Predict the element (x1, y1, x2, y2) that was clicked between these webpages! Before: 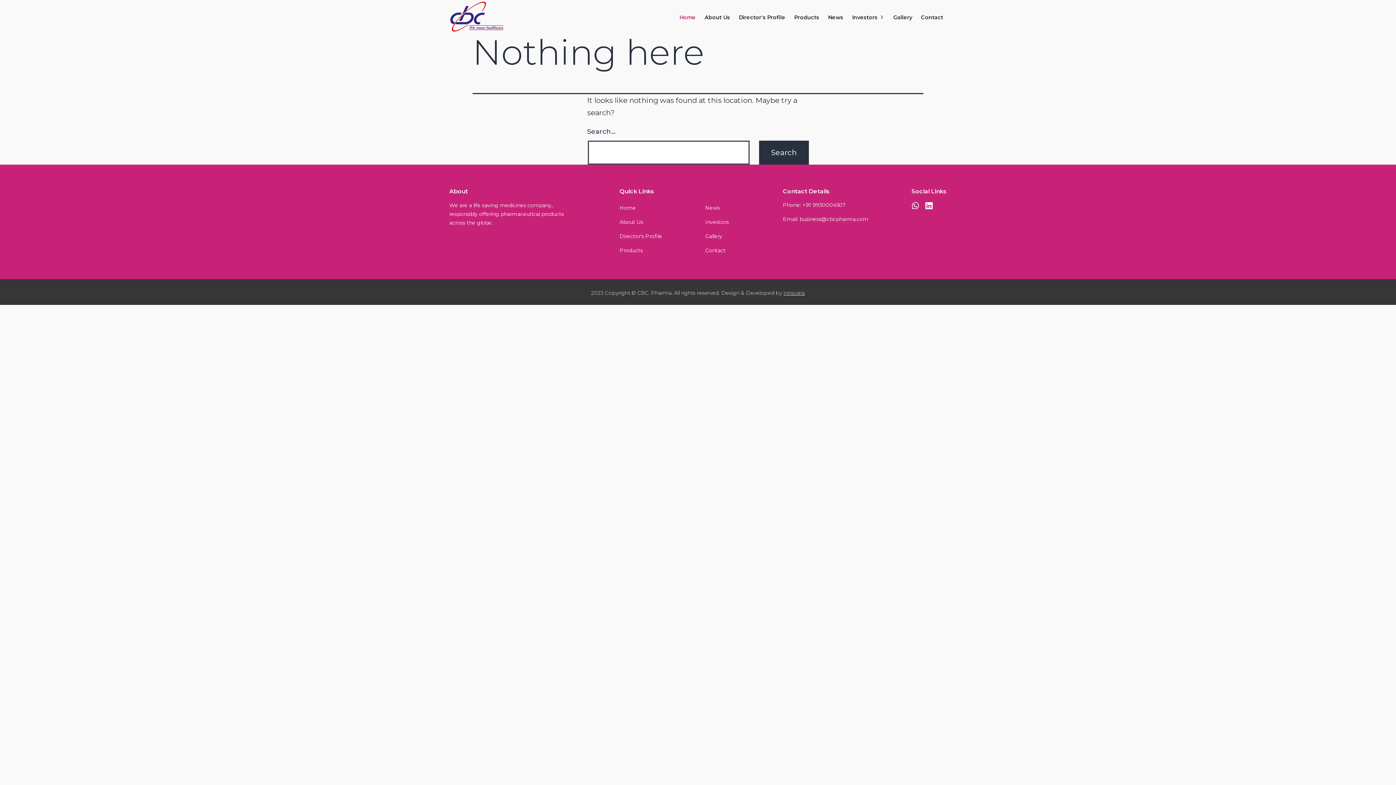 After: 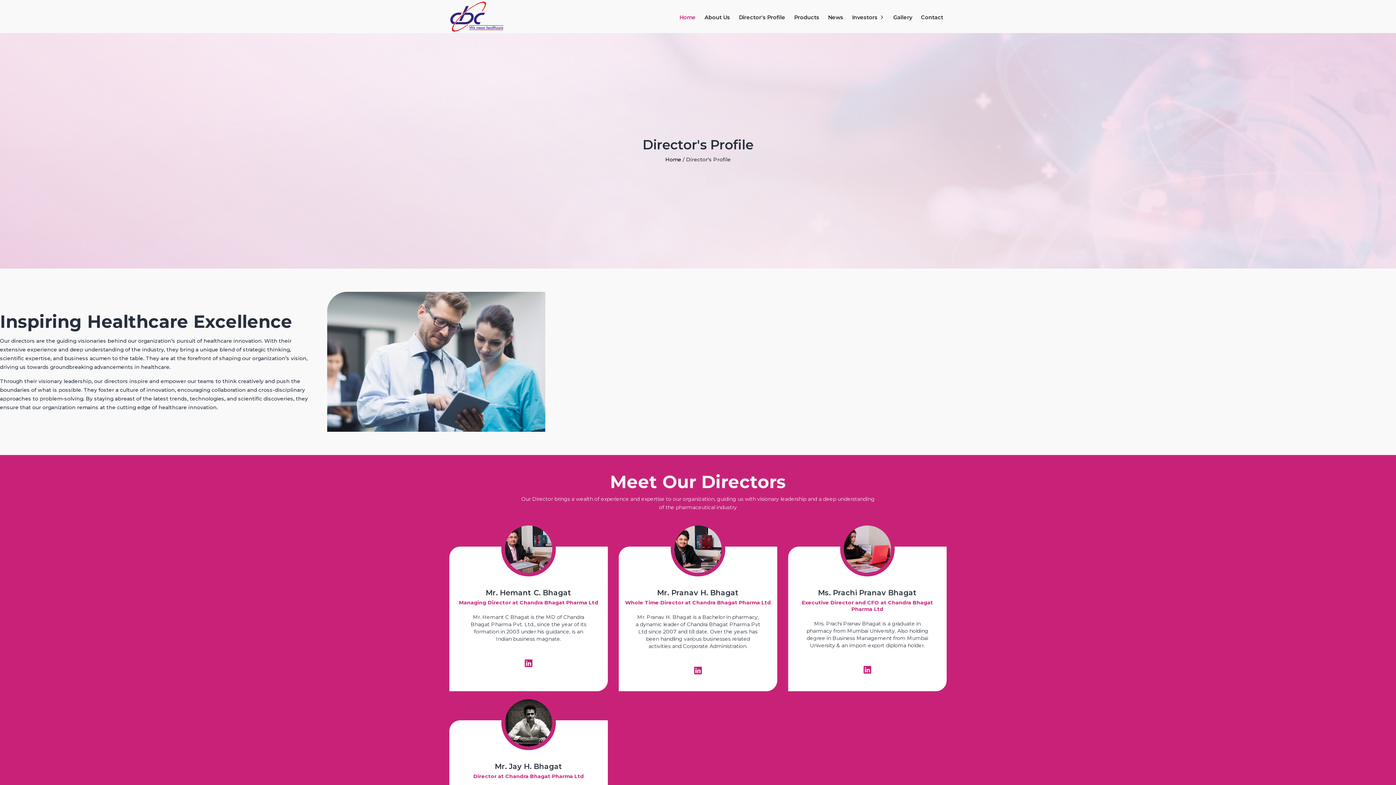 Action: bbox: (739, 12, 785, 21) label: Director's Profile